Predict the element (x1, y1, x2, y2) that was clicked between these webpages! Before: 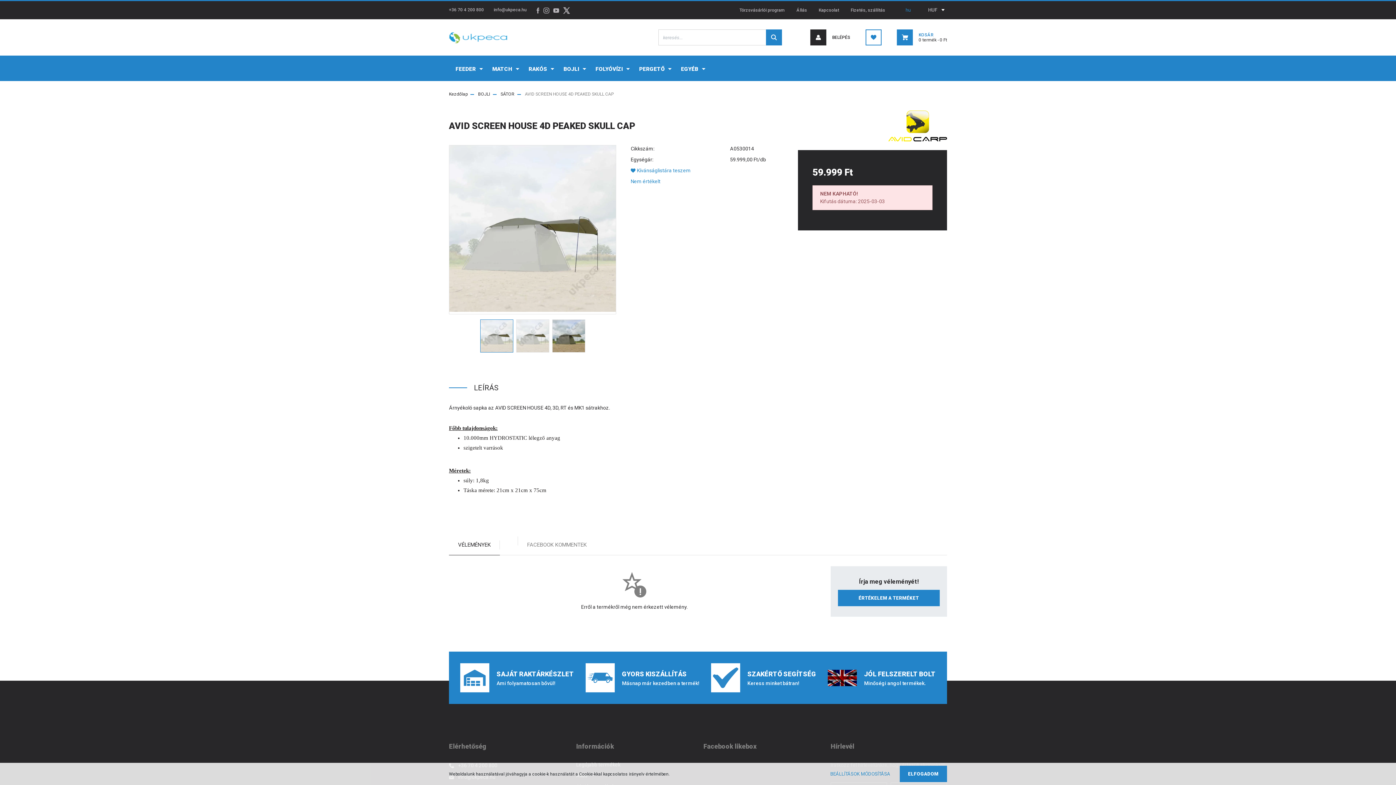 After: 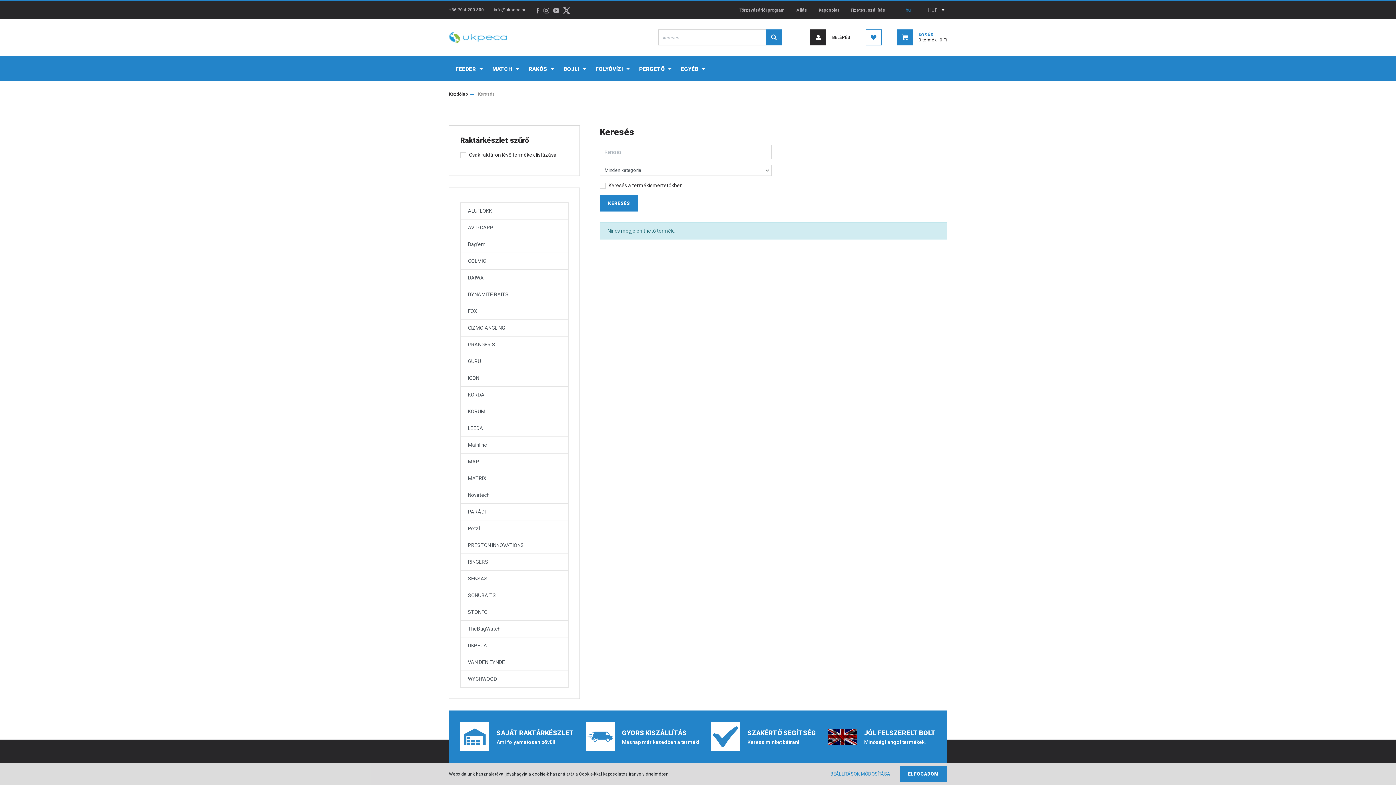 Action: bbox: (766, 29, 782, 45)